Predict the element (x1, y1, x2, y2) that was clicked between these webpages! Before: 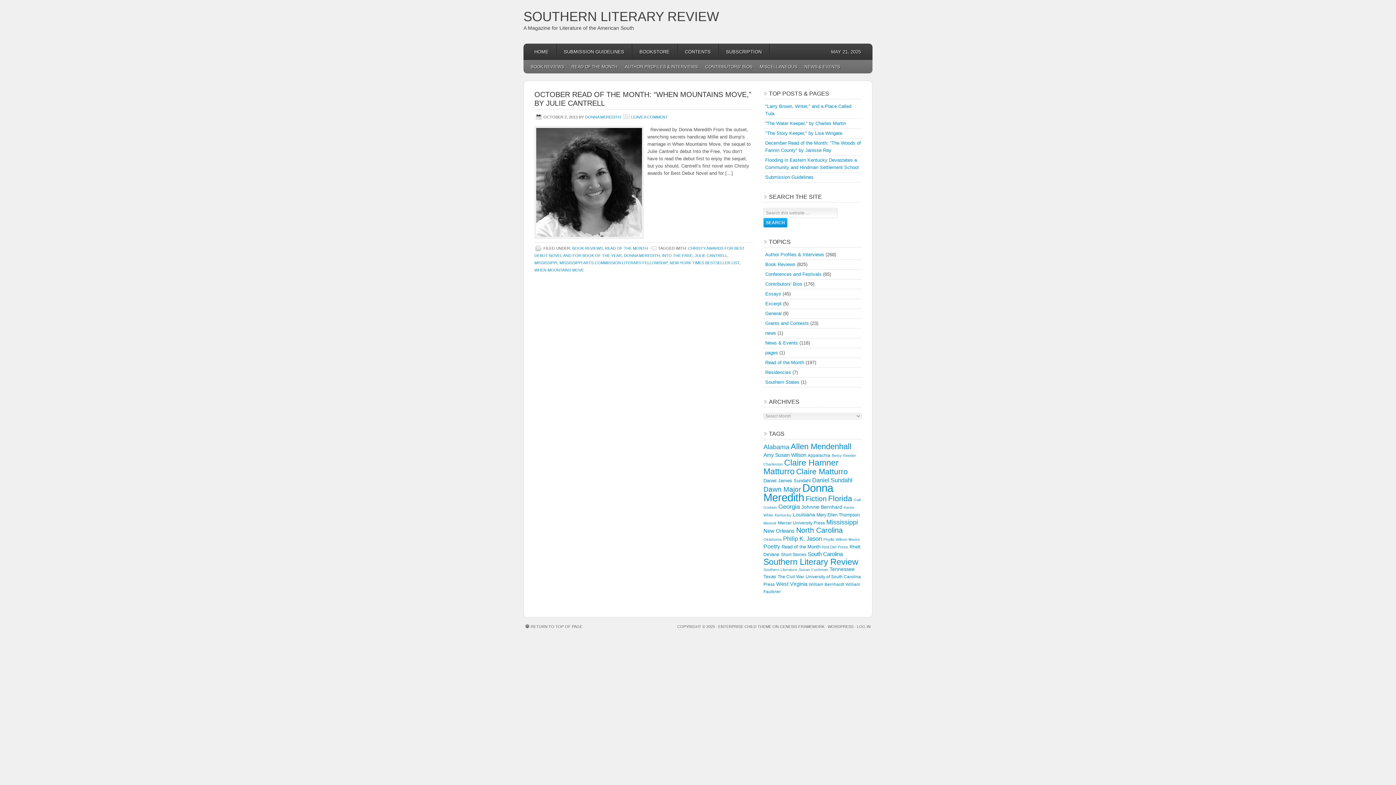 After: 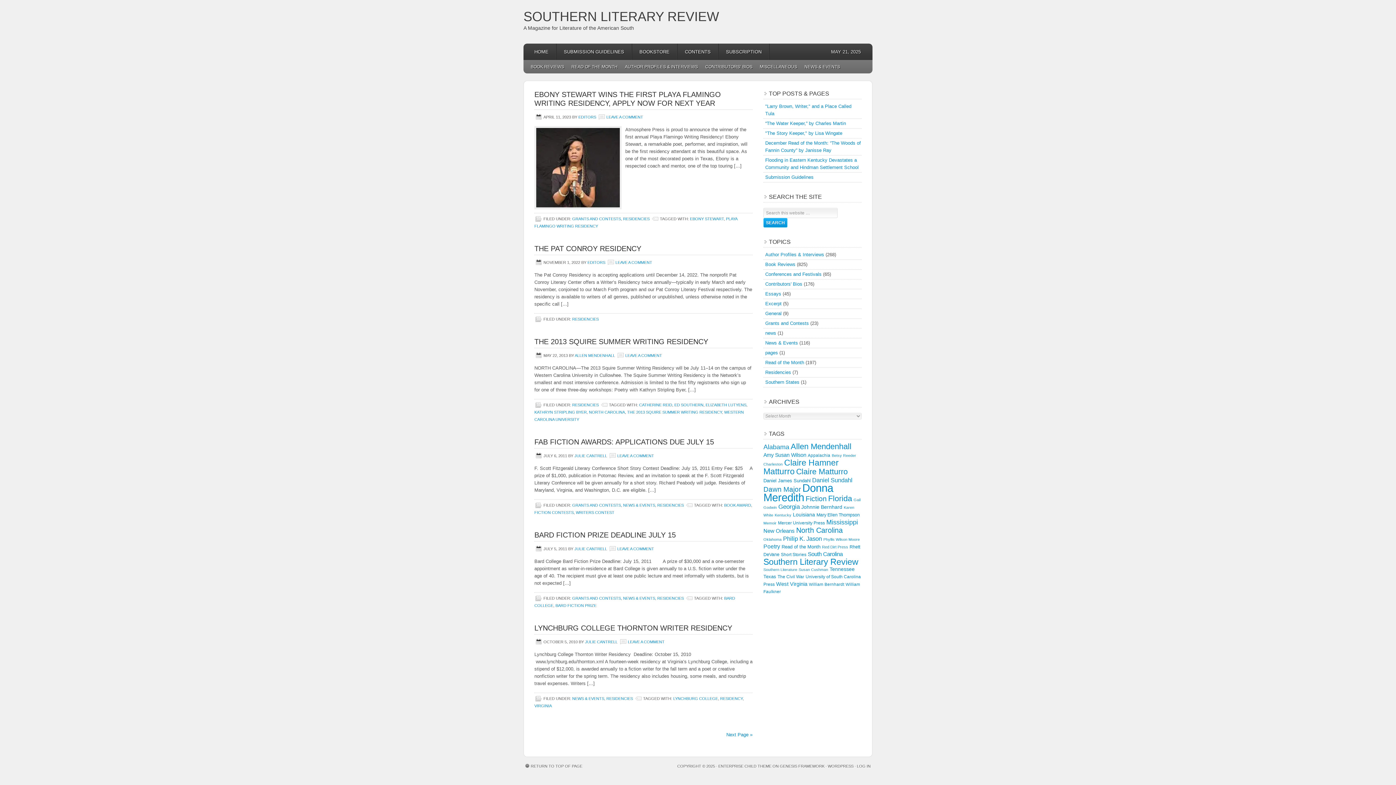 Action: bbox: (765, 369, 791, 375) label: Residencies